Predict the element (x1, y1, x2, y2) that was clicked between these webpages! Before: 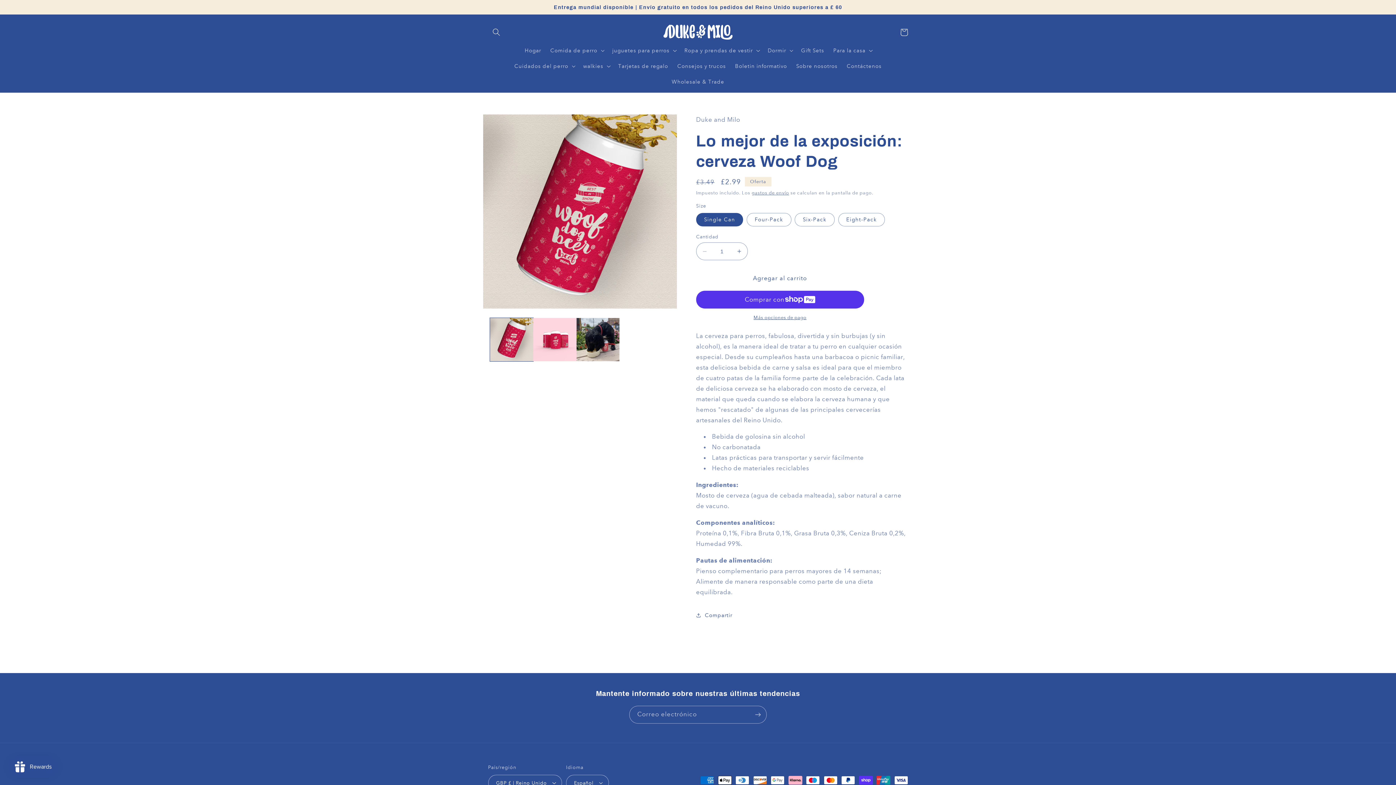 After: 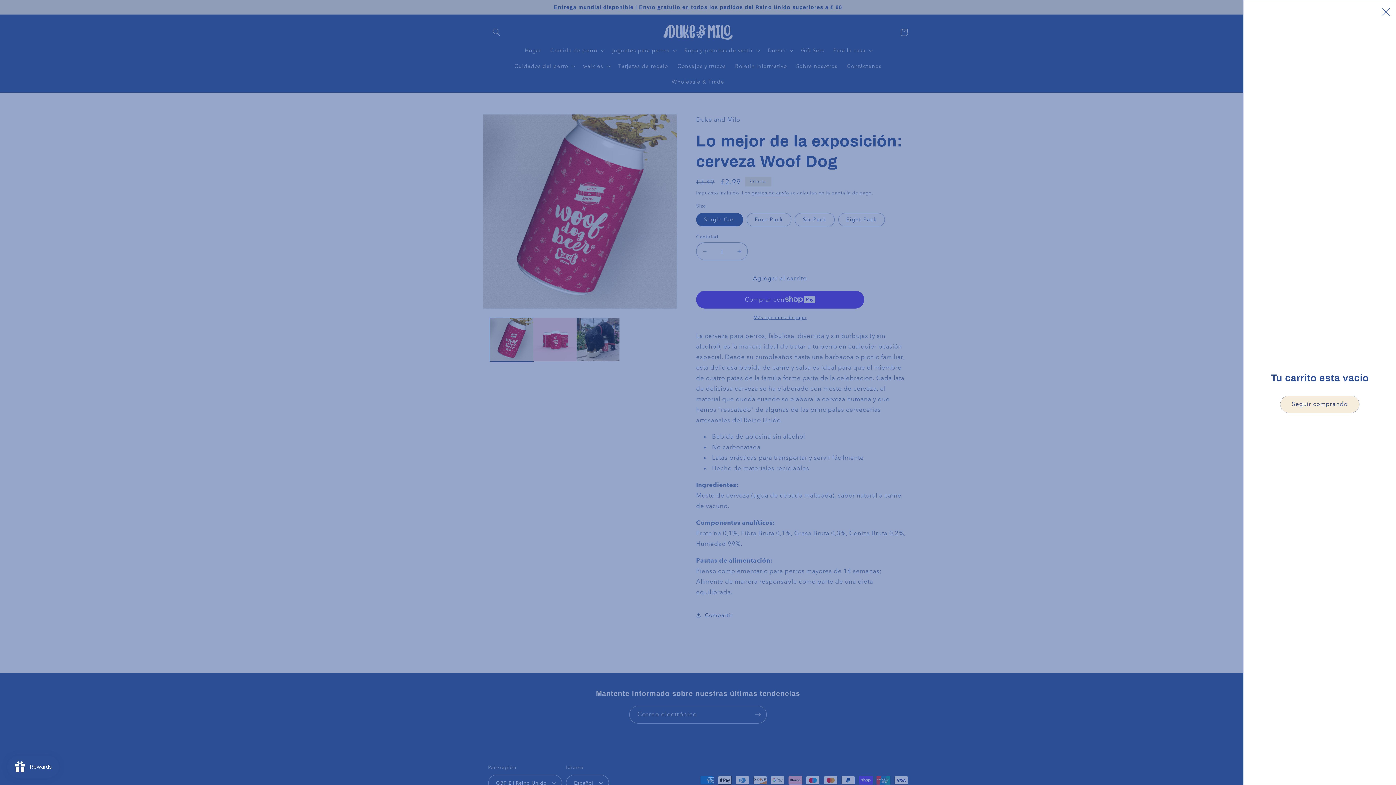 Action: bbox: (895, 23, 912, 40) label: Carrito